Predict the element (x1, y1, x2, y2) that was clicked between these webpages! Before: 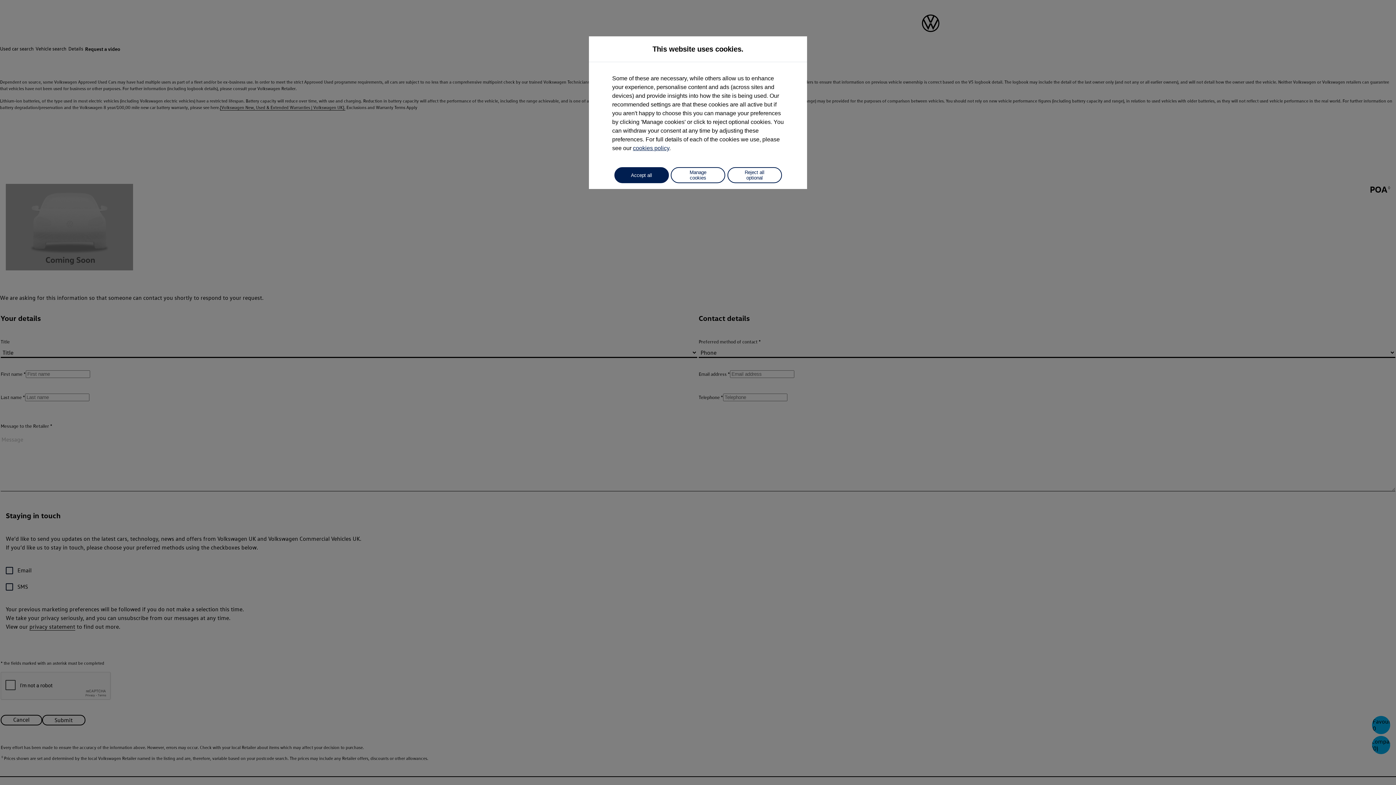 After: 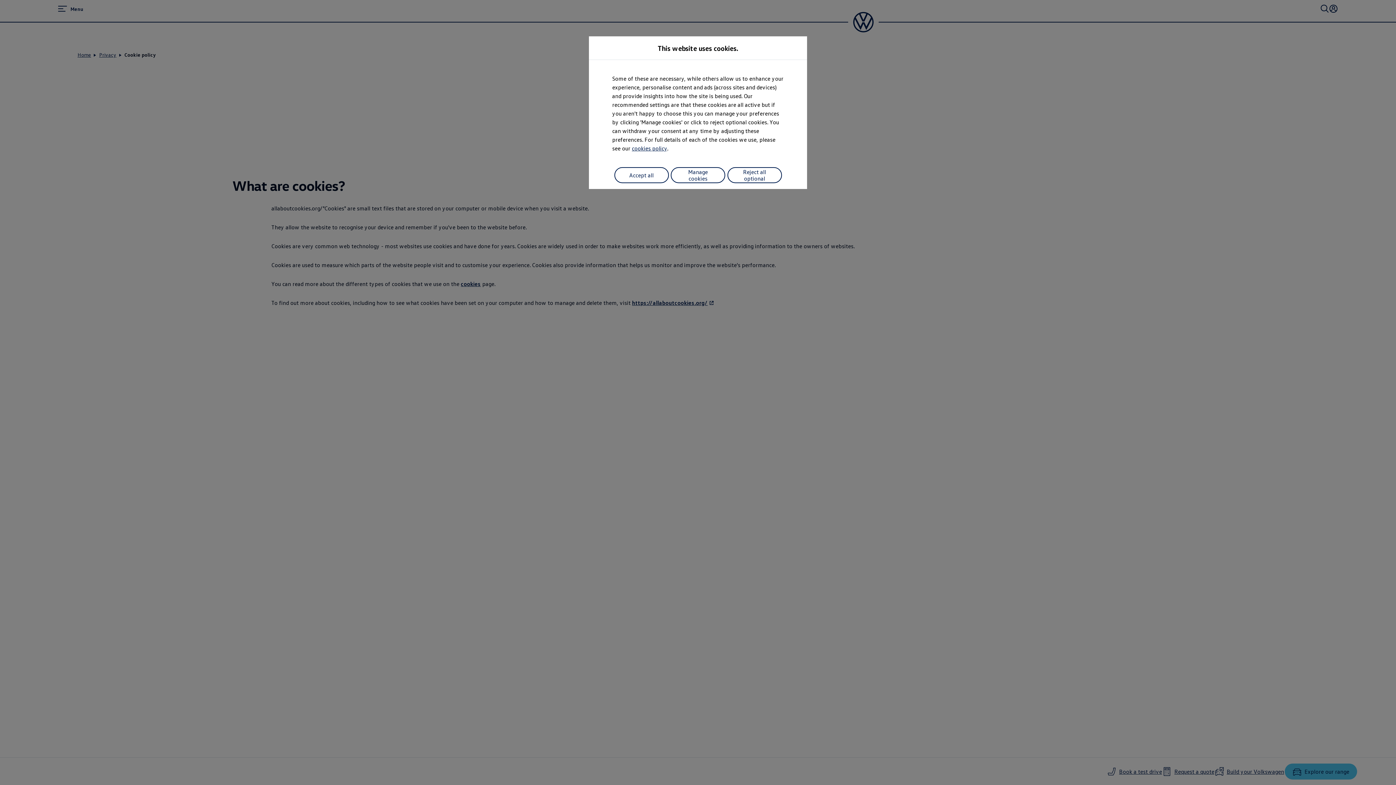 Action: label: cookies policy bbox: (633, 145, 669, 151)